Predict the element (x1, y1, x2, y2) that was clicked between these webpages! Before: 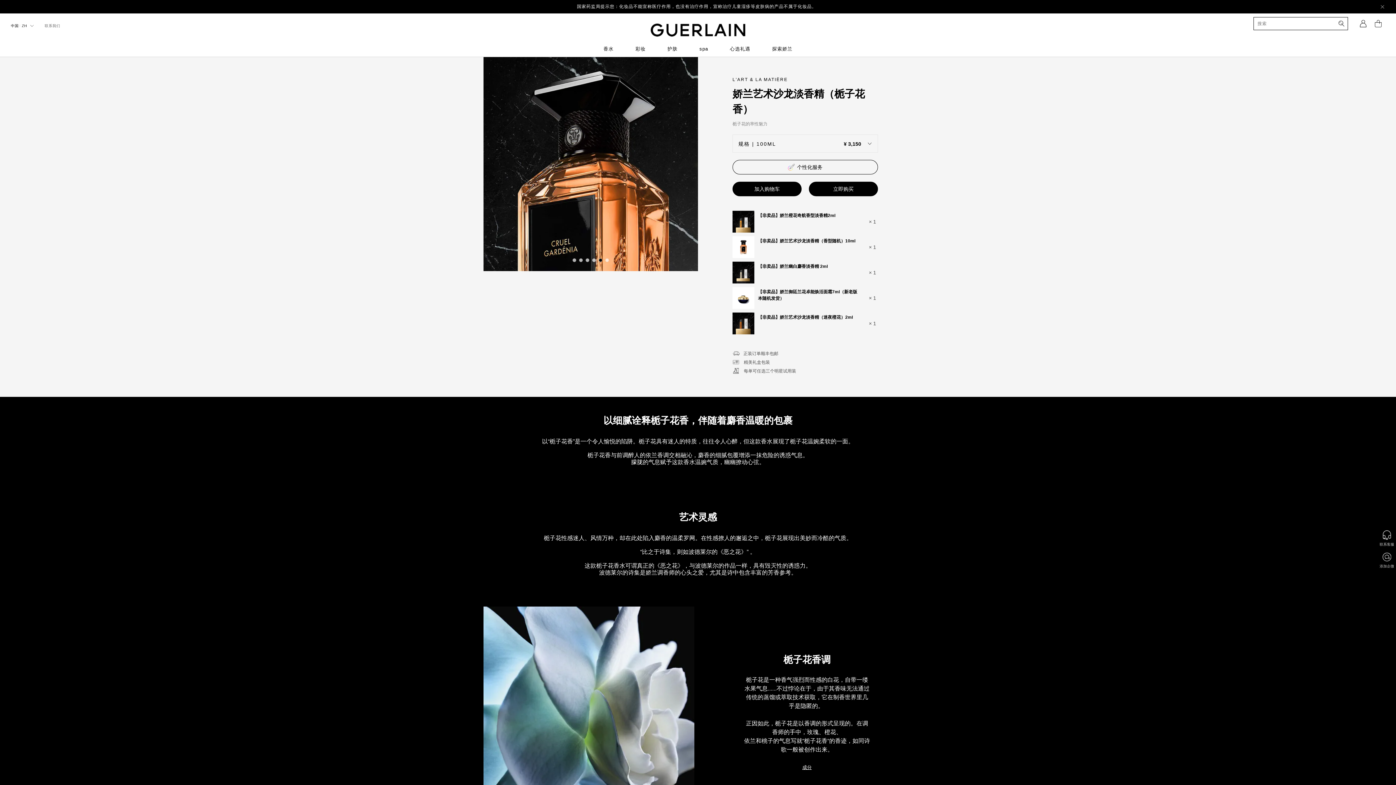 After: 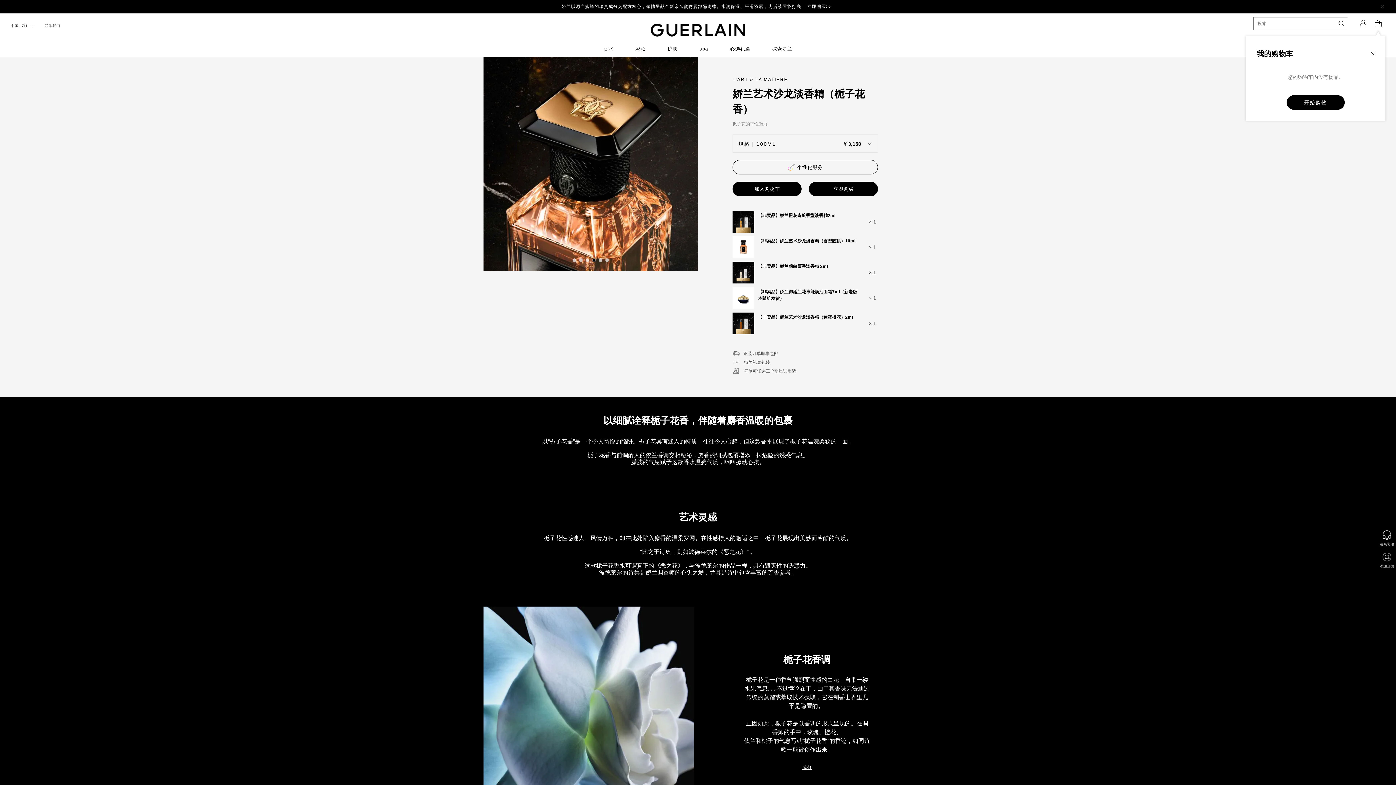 Action: bbox: (1374, 18, 1382, 27)